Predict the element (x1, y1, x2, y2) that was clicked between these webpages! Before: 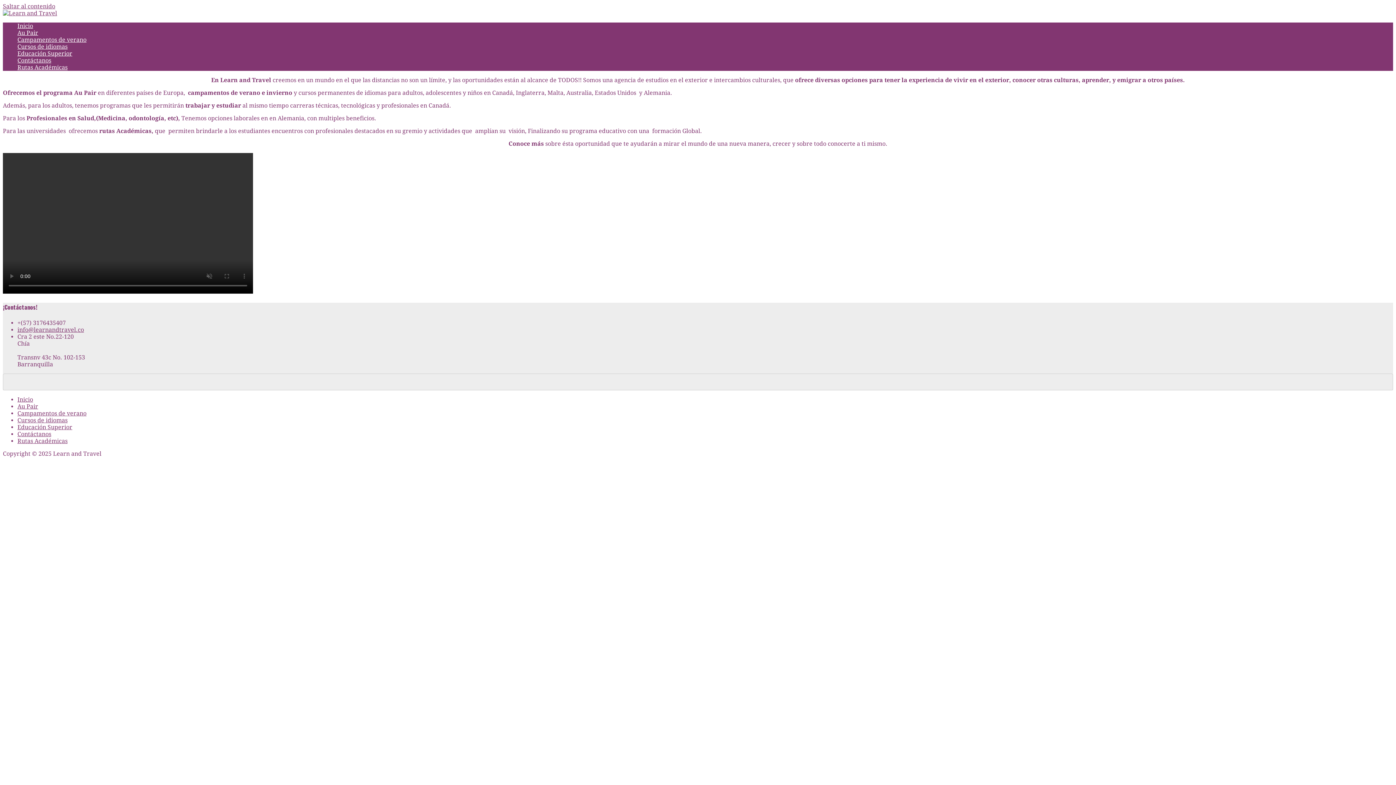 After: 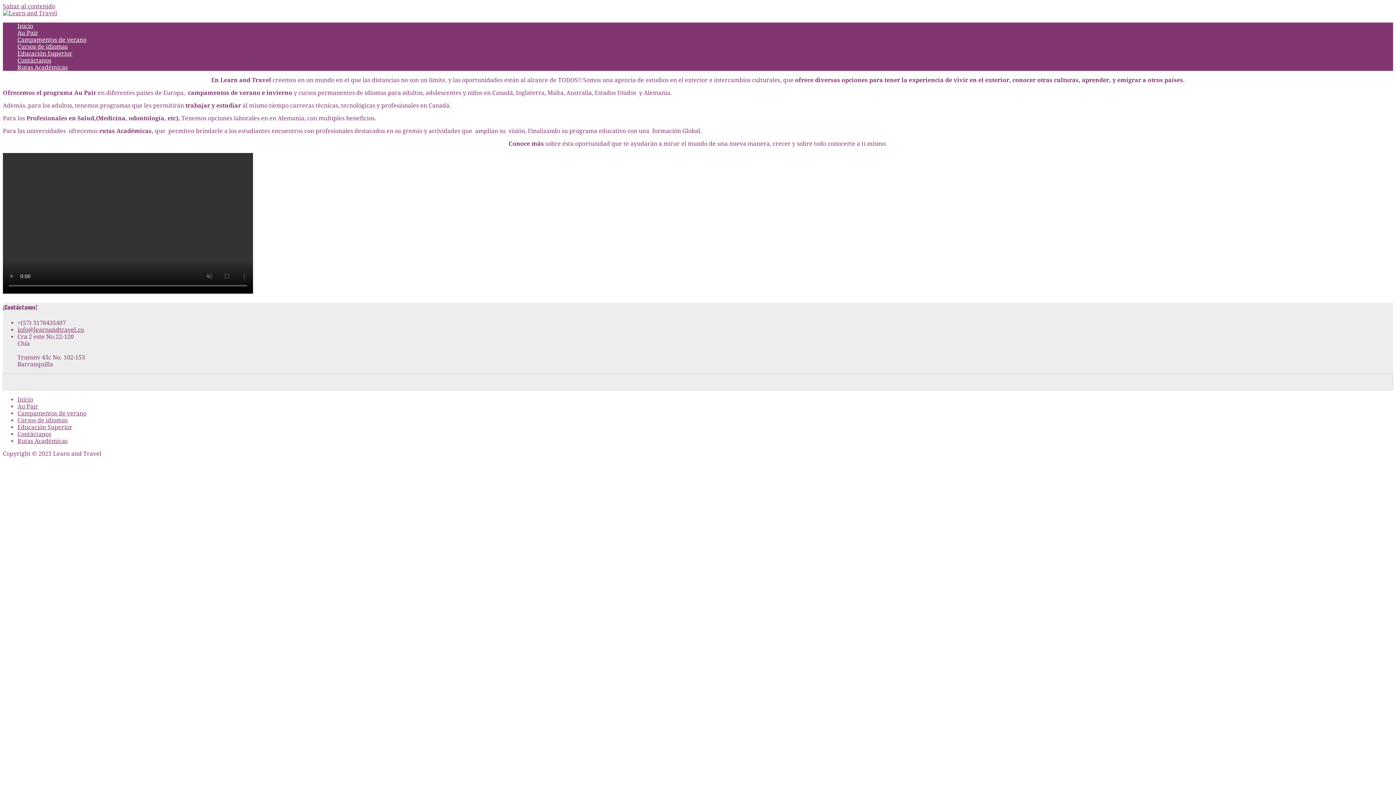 Action: bbox: (2, 9, 57, 16)